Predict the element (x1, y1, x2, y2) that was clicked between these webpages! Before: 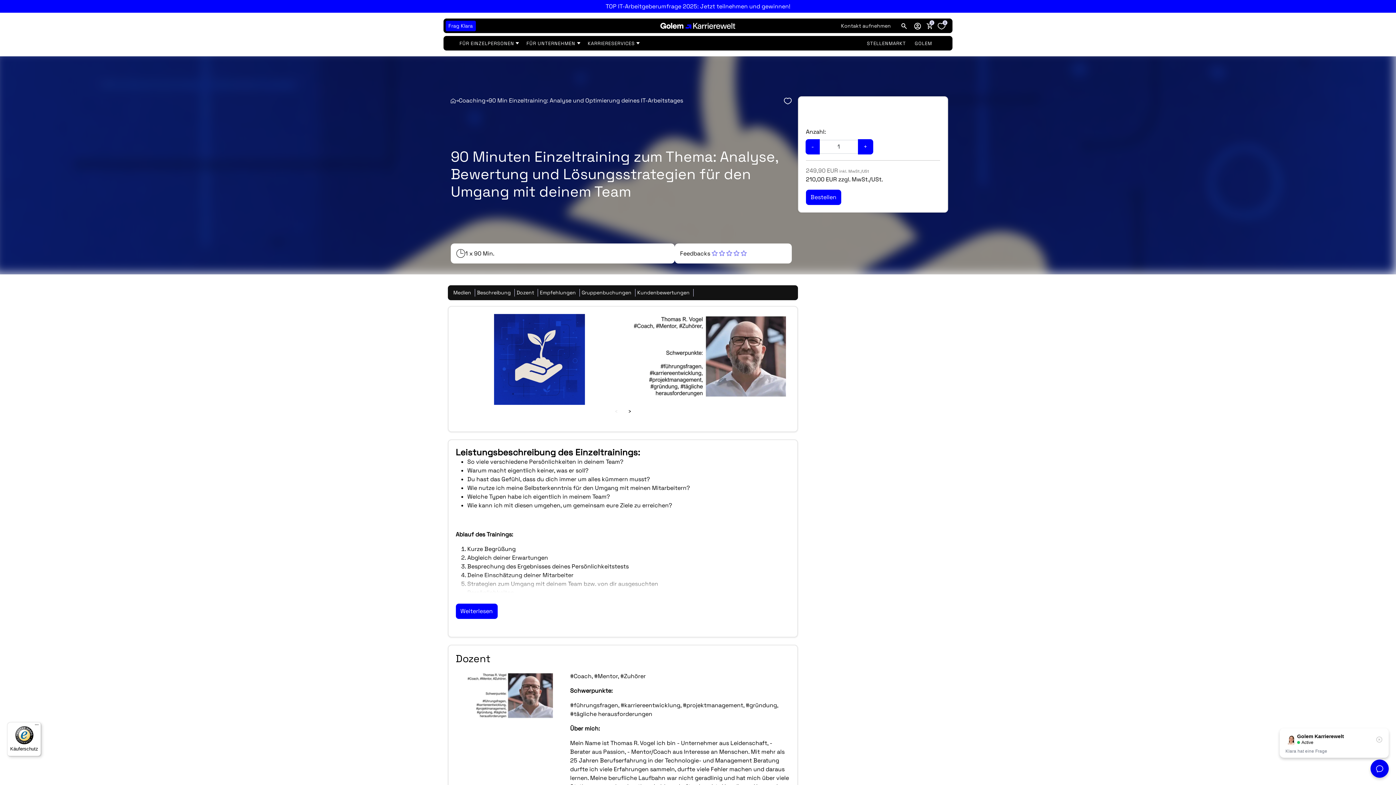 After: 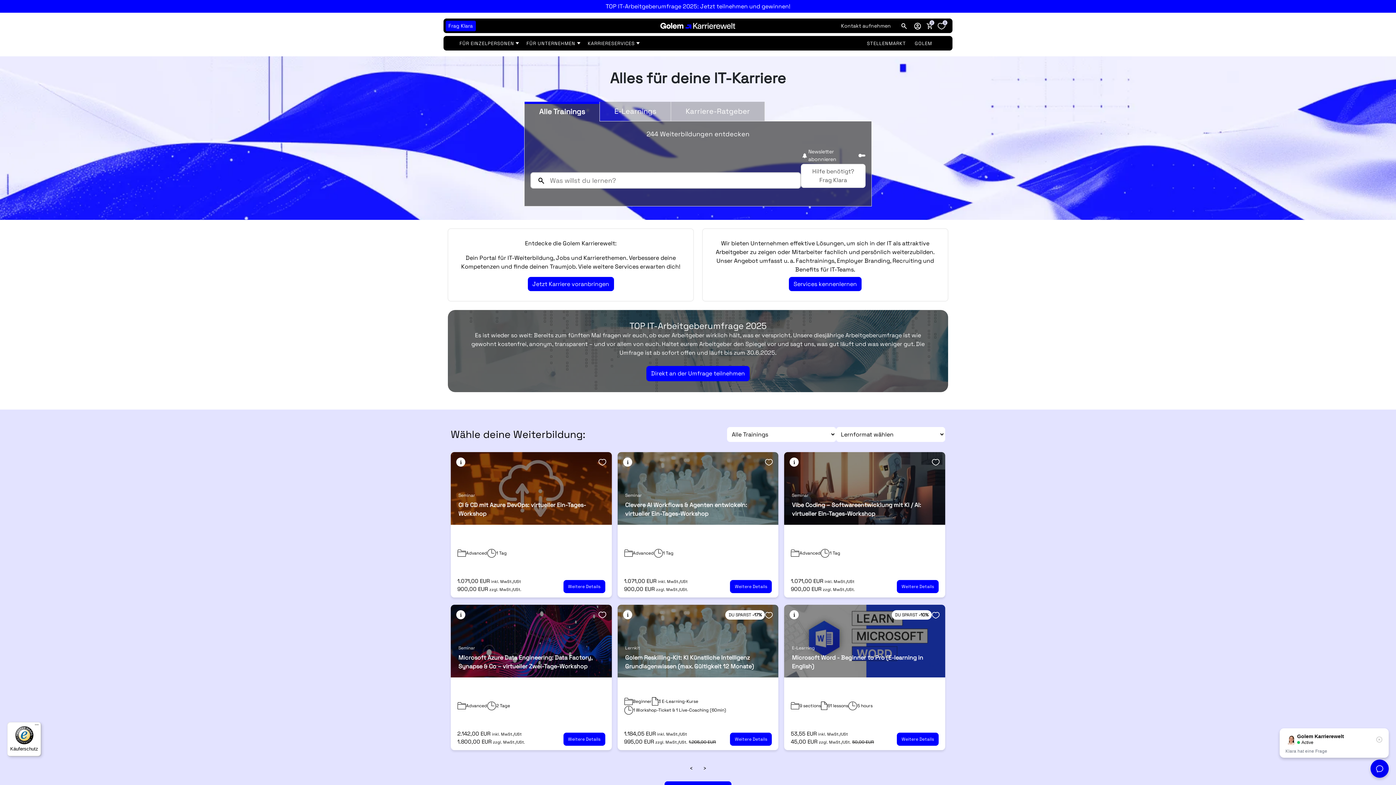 Action: label: Golem Karrierewelt bbox: (658, 21, 738, 30)